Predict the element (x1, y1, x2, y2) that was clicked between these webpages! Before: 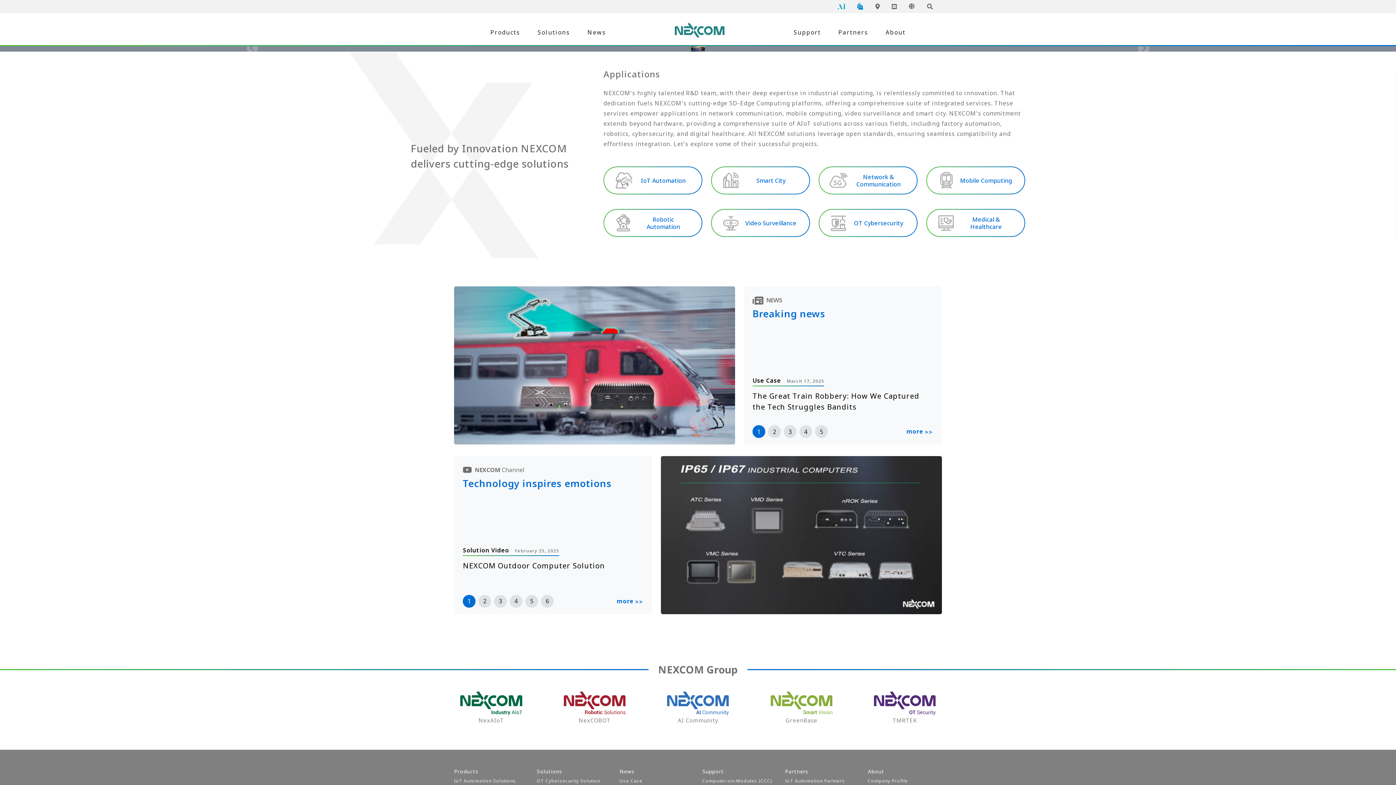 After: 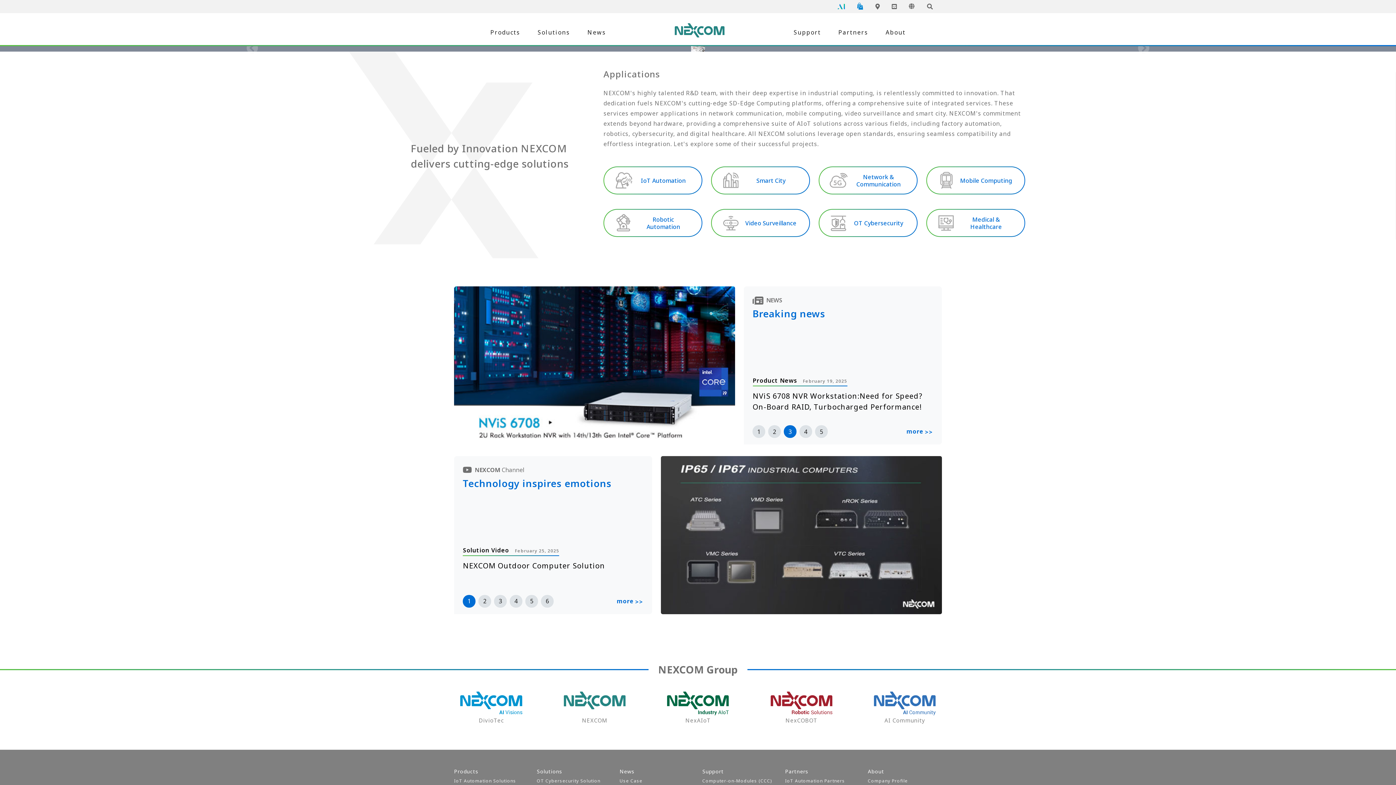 Action: label: 3 bbox: (783, 425, 796, 438)